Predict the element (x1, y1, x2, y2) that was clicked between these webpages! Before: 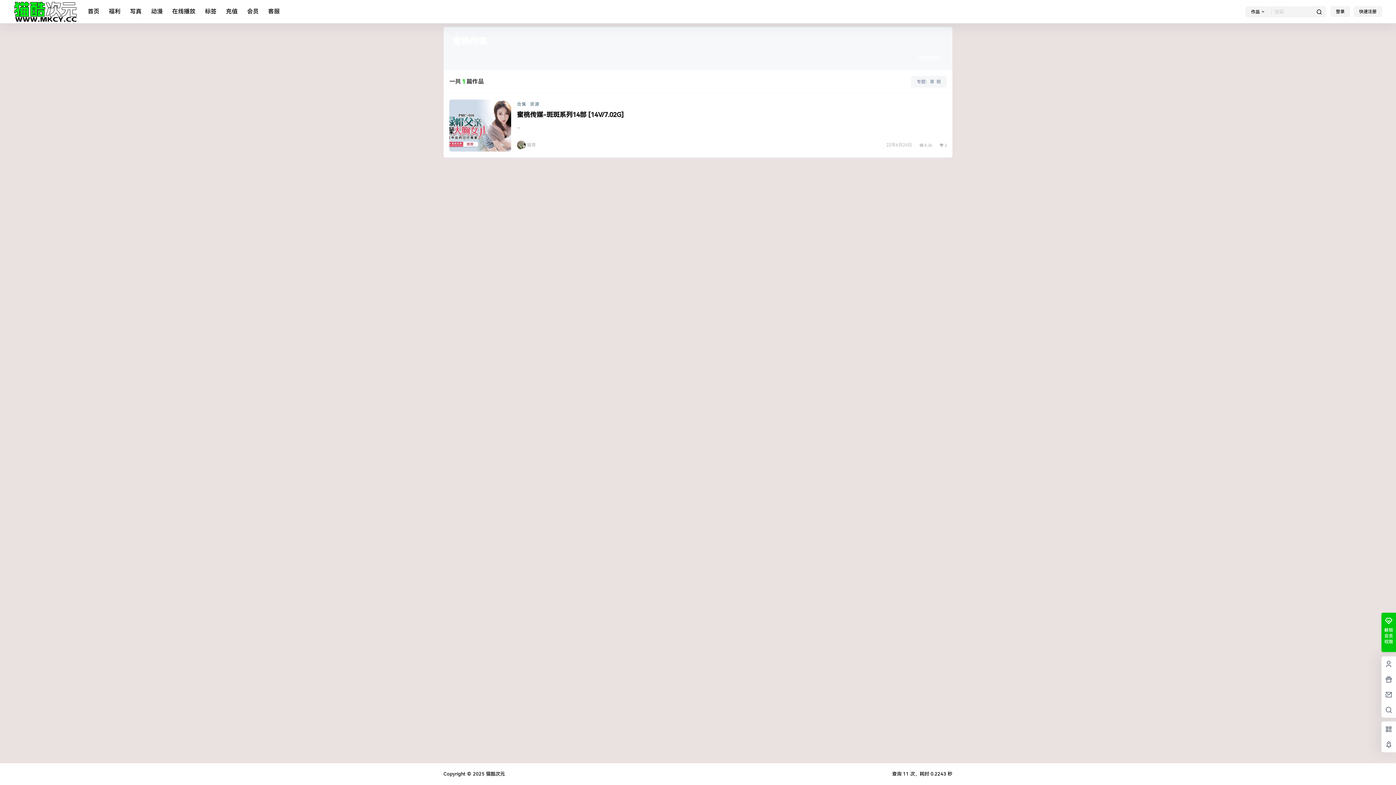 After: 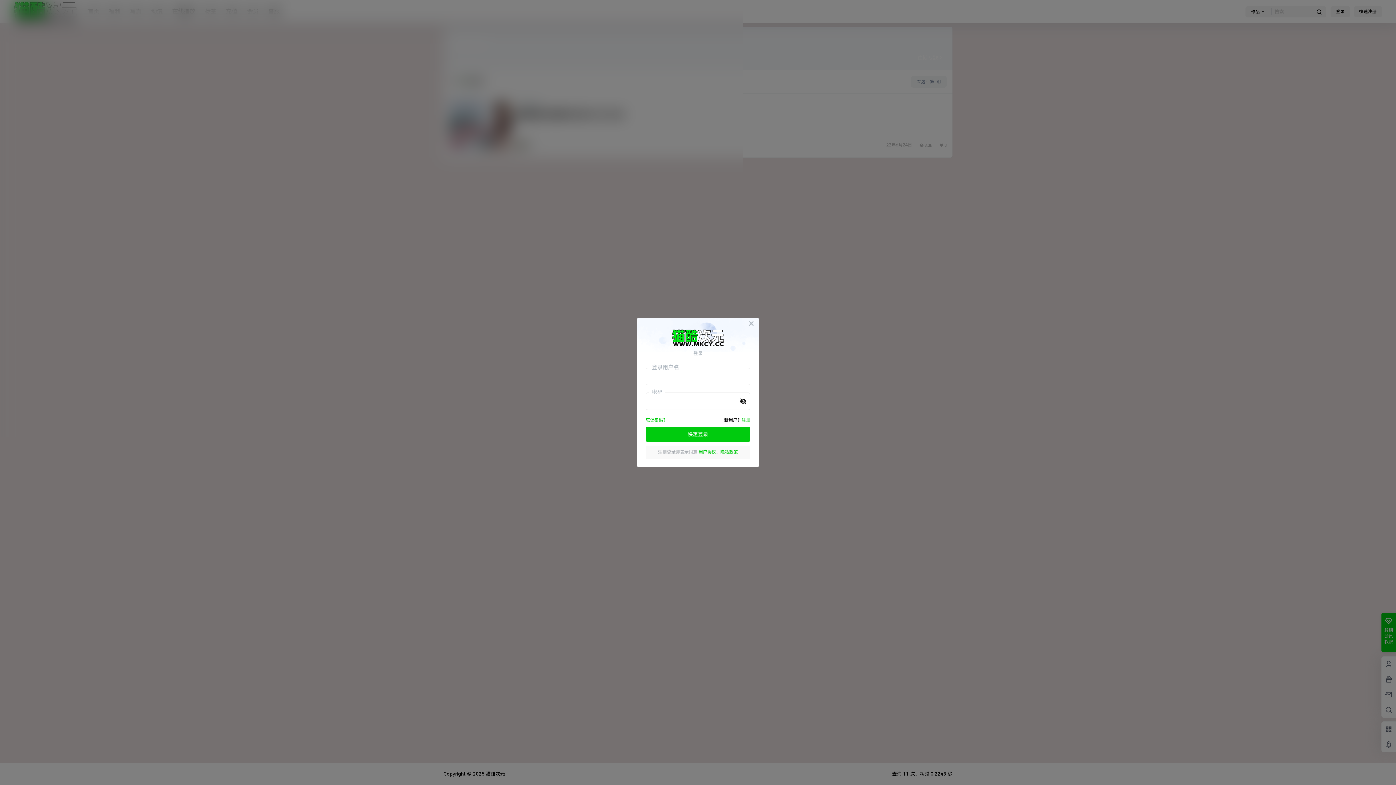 Action: label: 登录 bbox: (1330, 6, 1350, 17)